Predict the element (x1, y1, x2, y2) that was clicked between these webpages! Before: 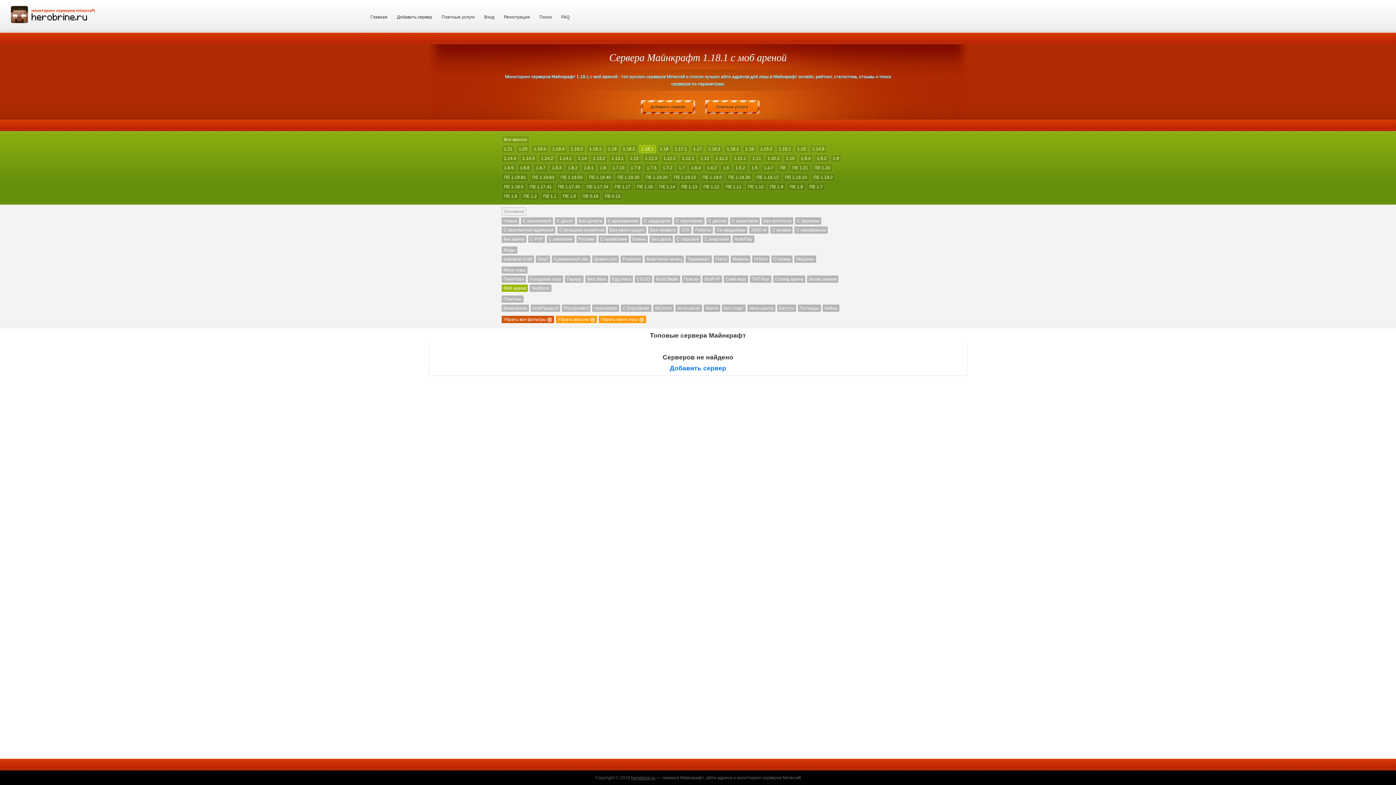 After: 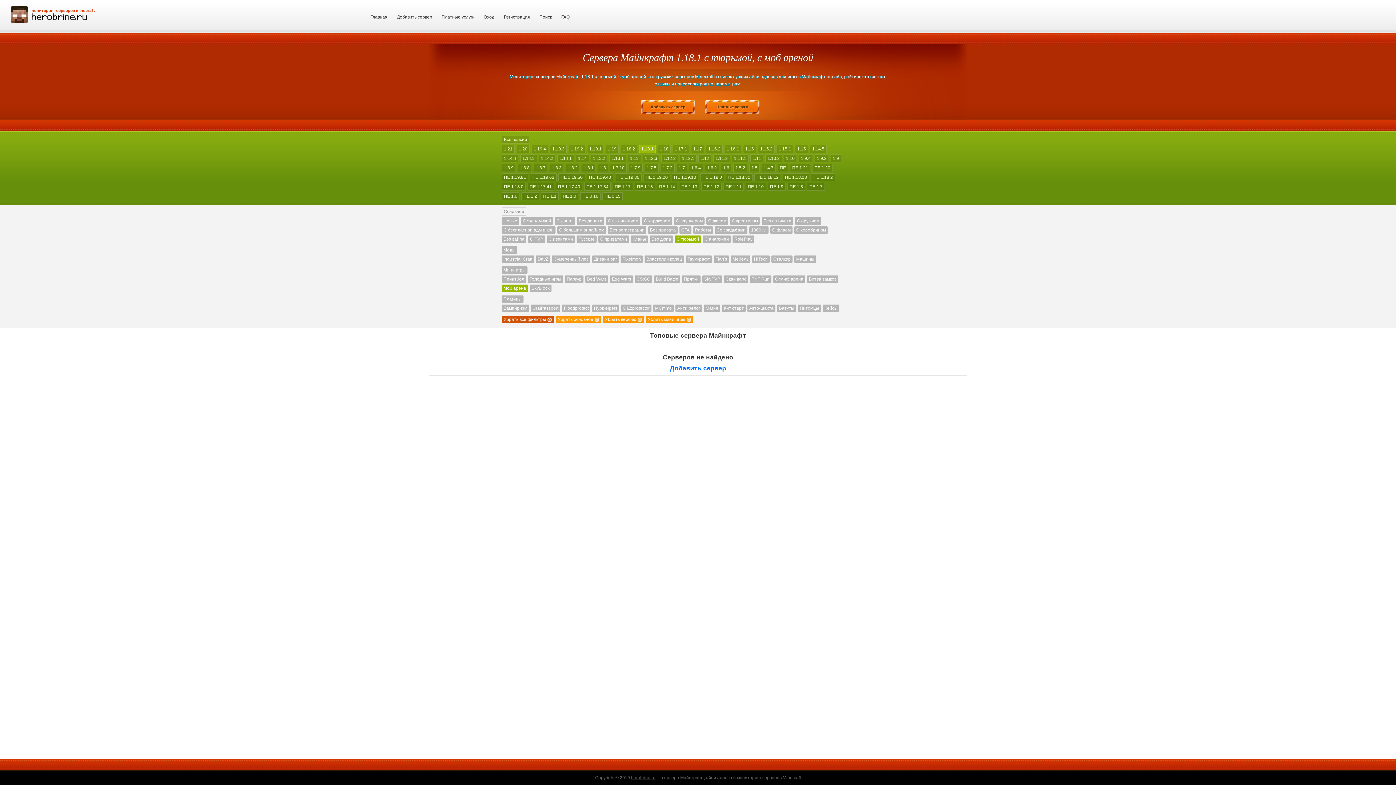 Action: label: С тюрьмой bbox: (674, 235, 701, 242)